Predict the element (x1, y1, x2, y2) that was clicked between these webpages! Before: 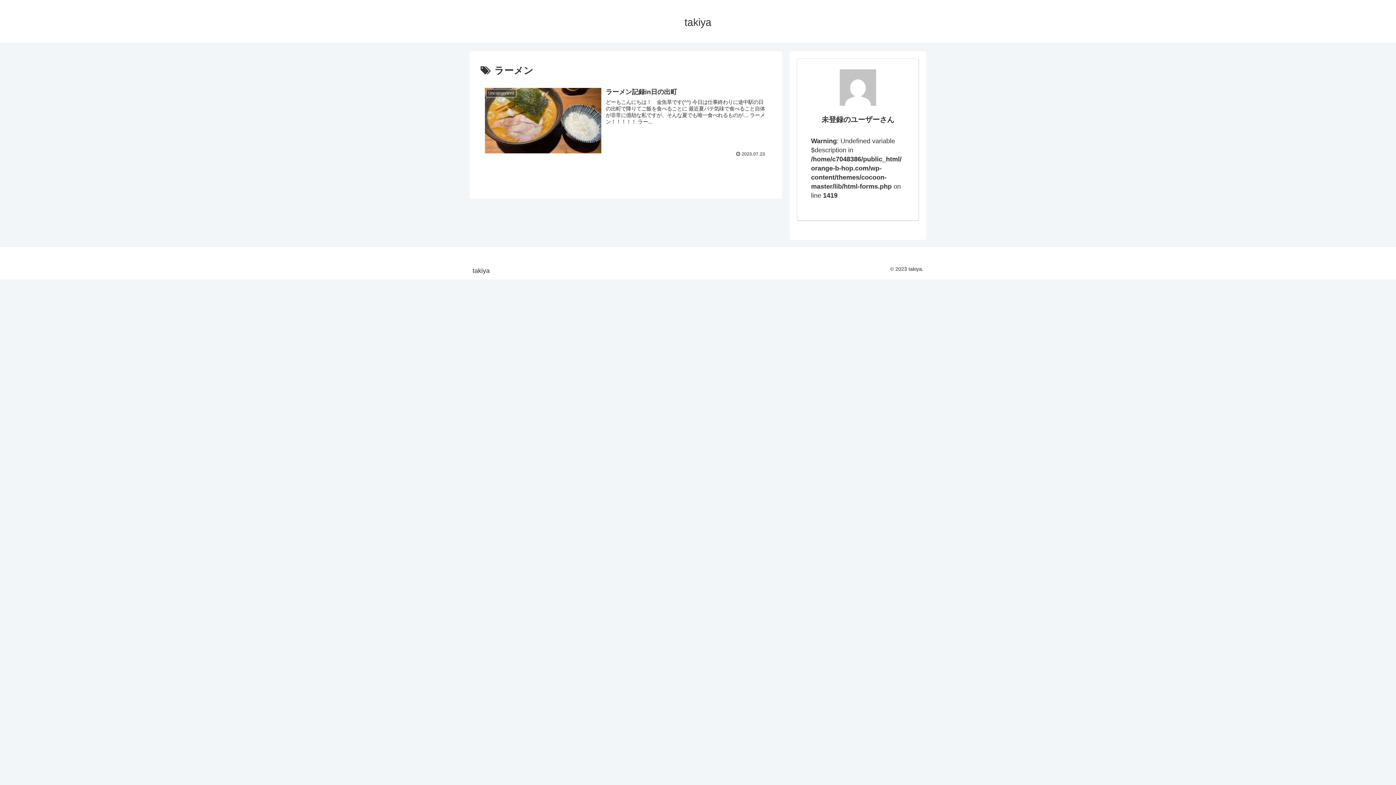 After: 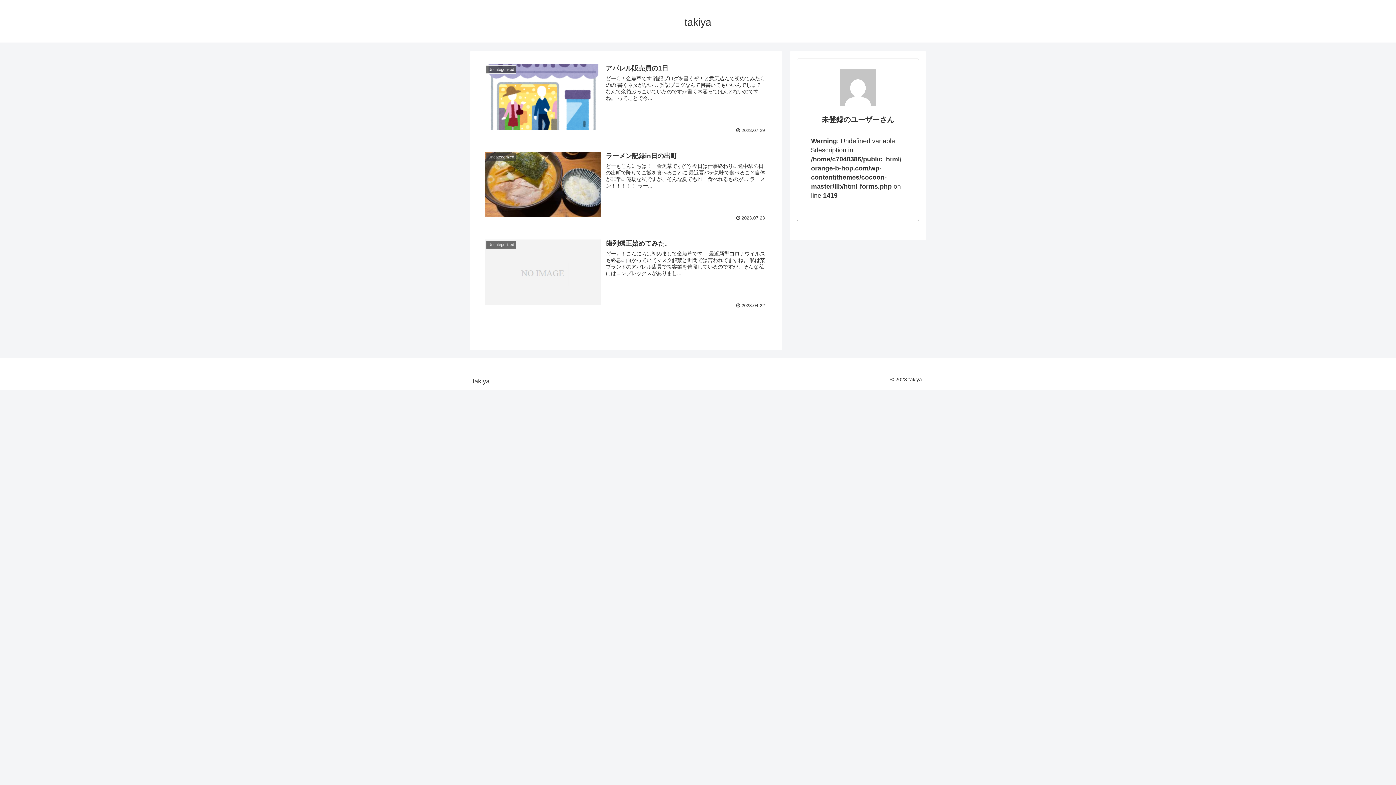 Action: label: takiya bbox: (684, 19, 711, 27)